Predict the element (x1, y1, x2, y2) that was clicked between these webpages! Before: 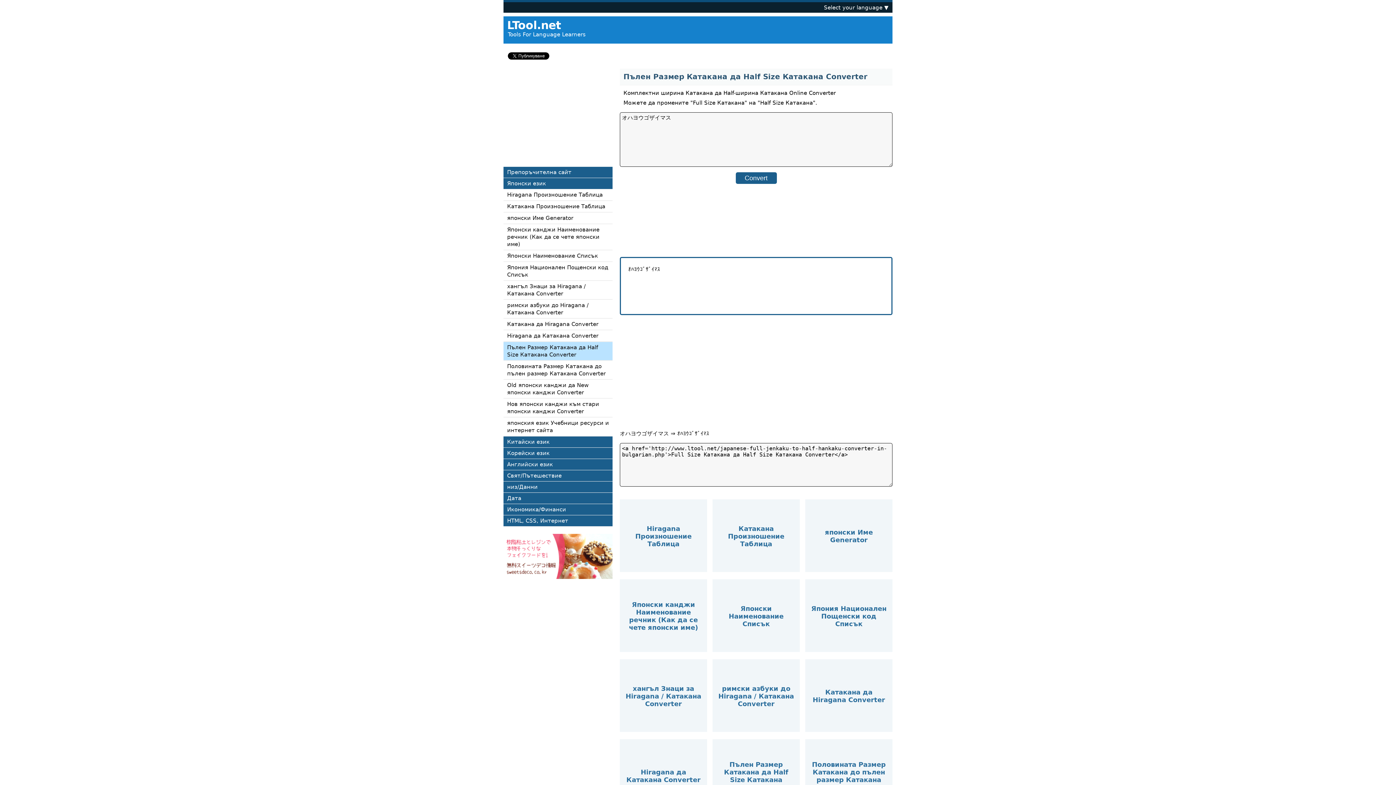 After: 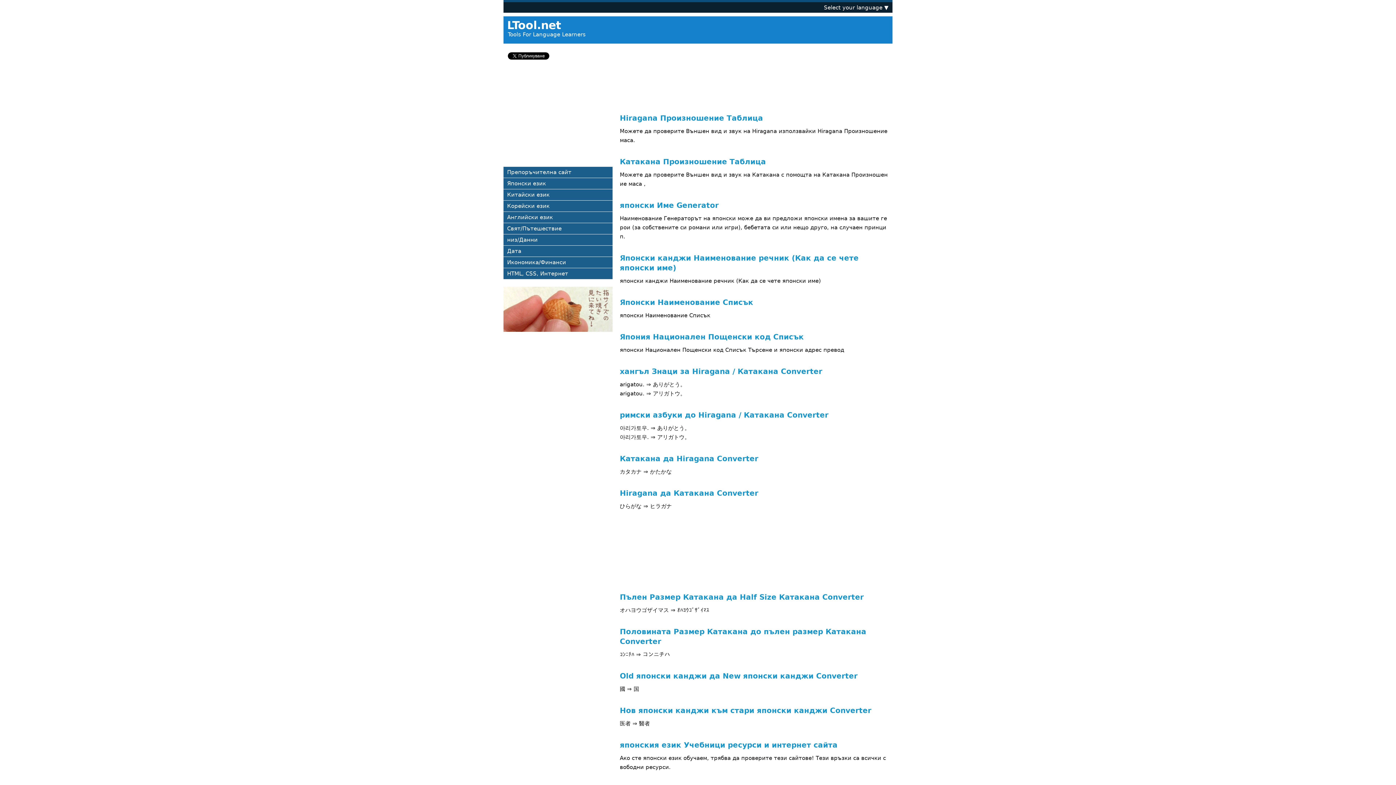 Action: label: LTool.net
Tools For Language Learners bbox: (503, 16, 892, 43)